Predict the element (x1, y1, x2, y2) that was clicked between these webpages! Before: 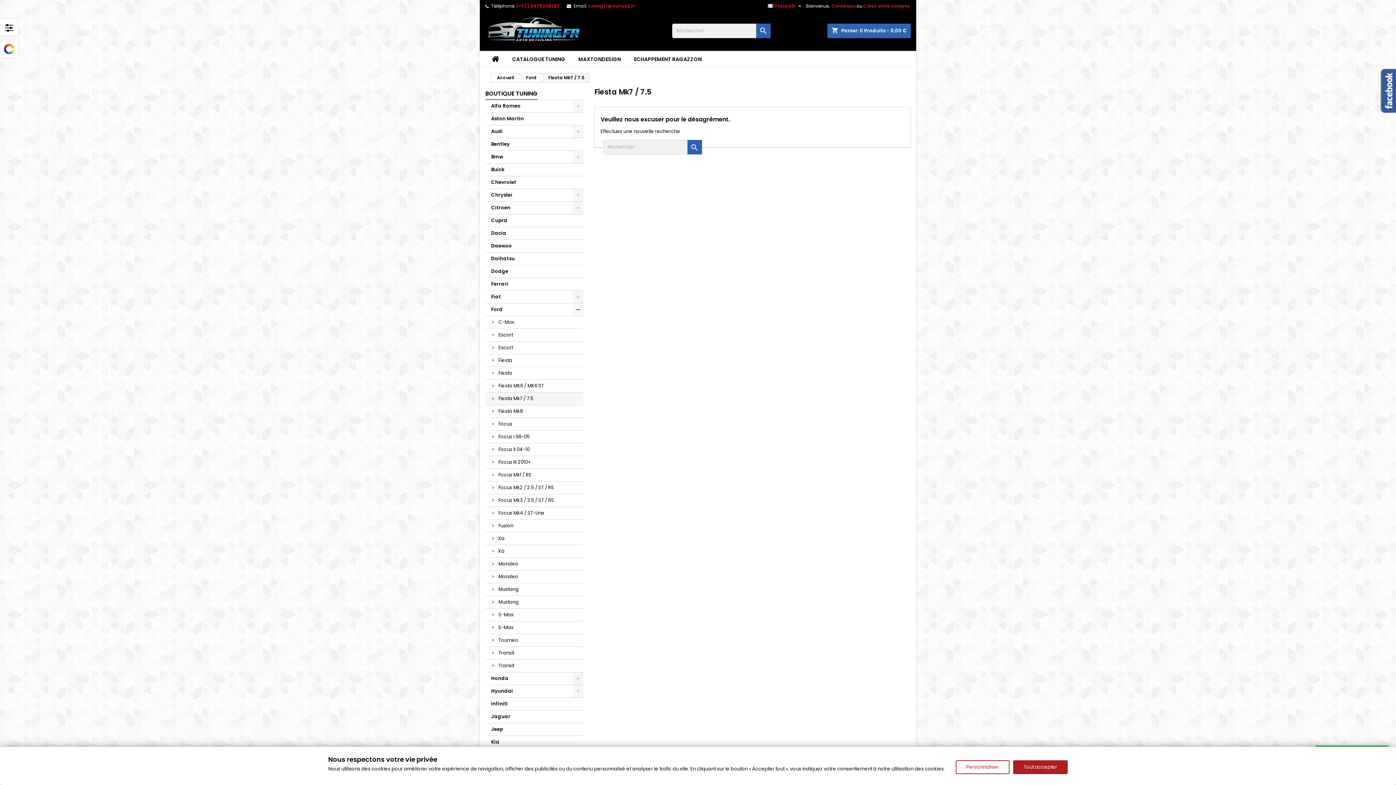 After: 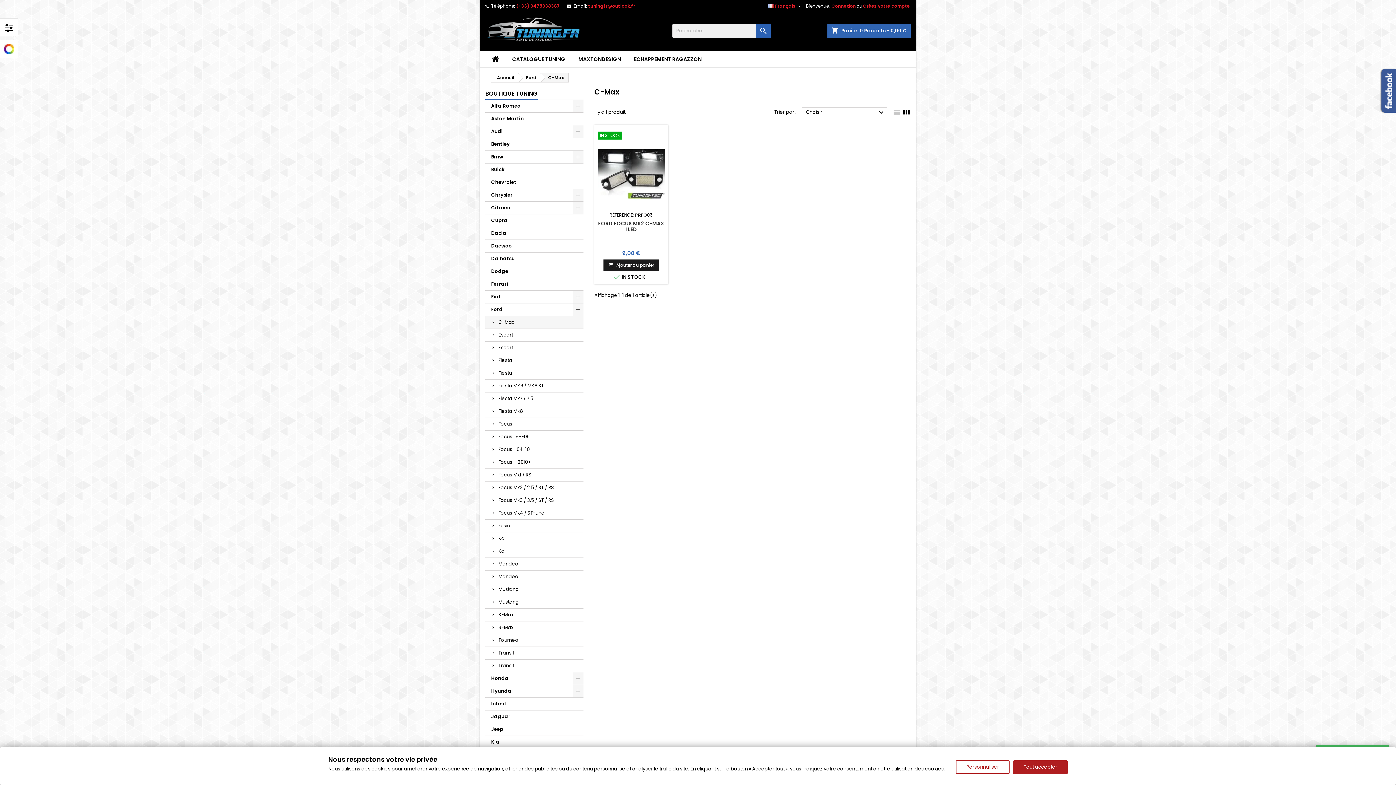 Action: label: C-Max bbox: (485, 316, 583, 329)